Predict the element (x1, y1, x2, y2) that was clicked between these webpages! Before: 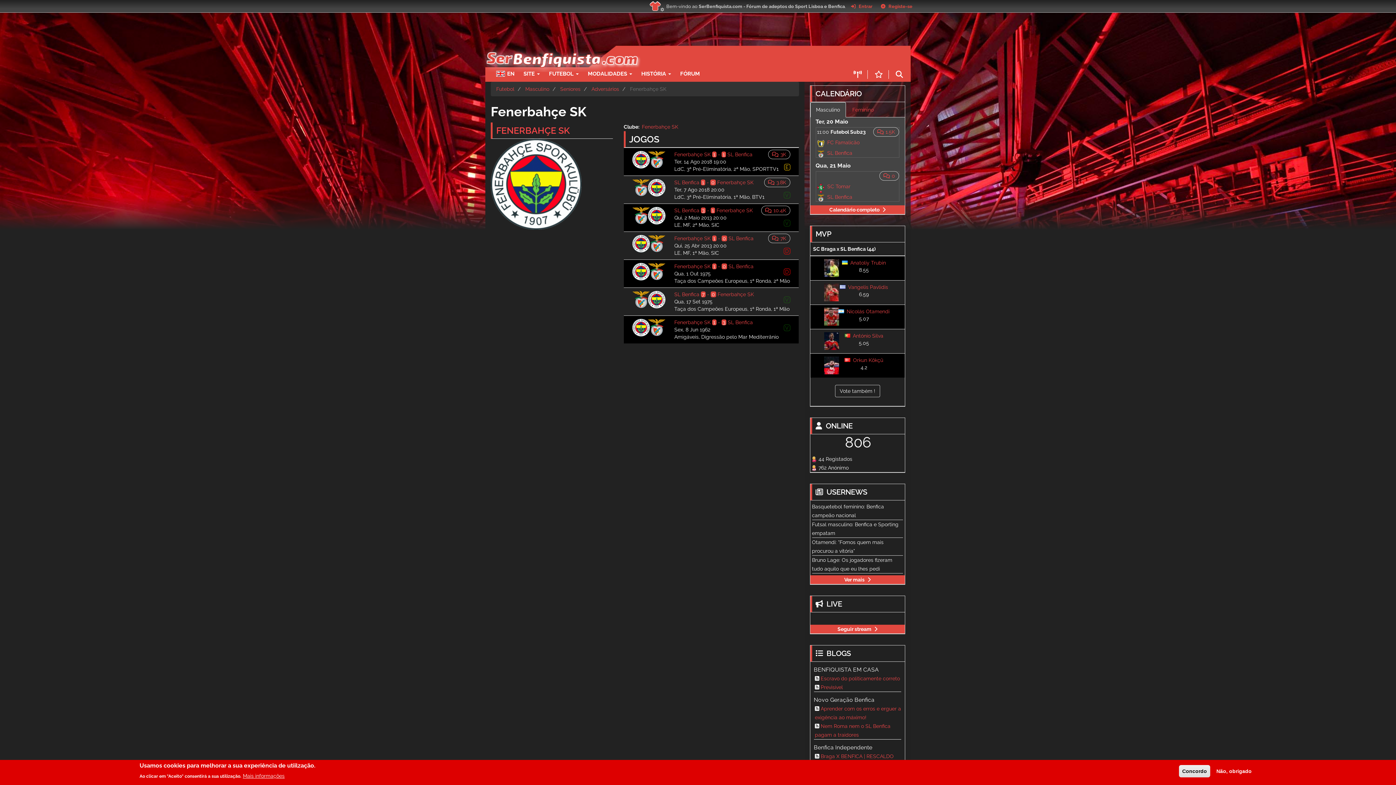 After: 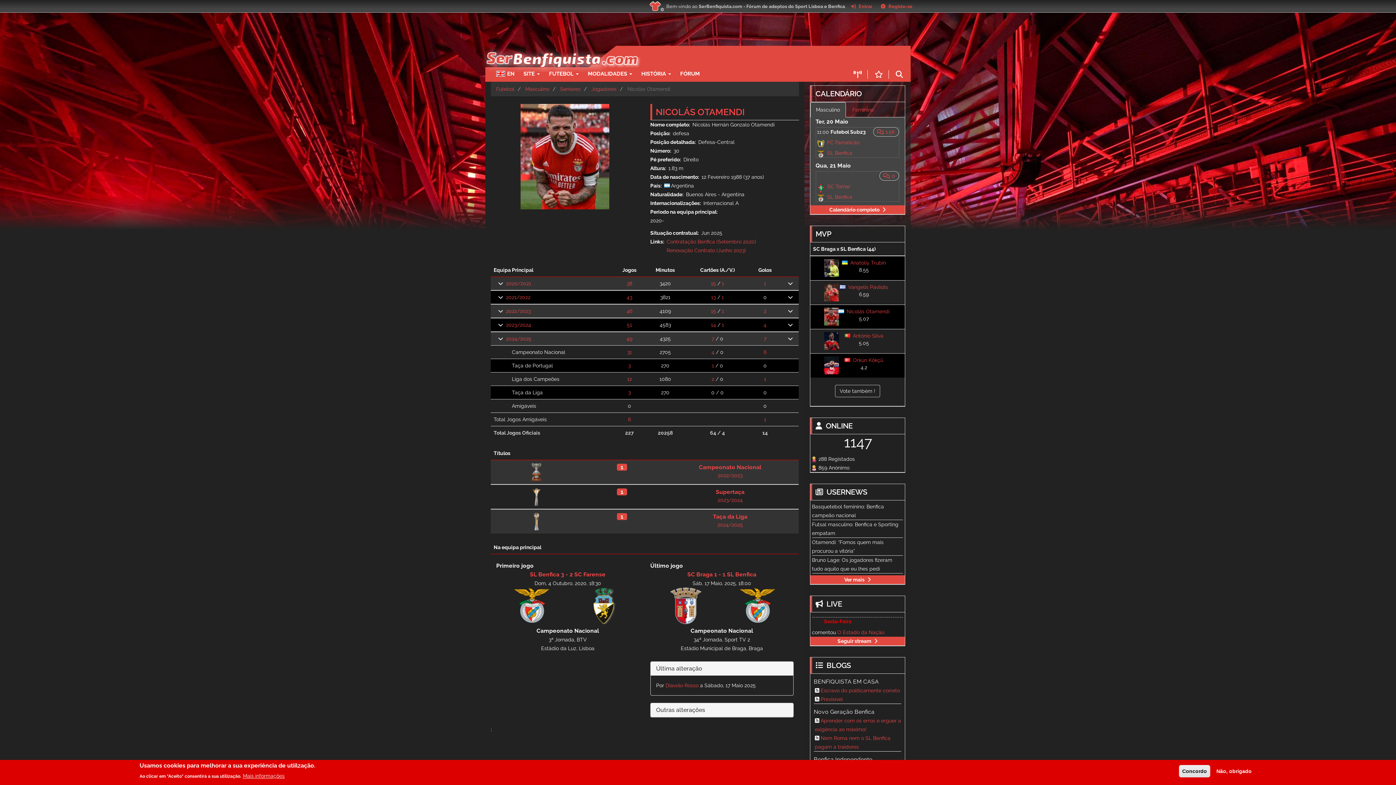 Action: bbox: (824, 308, 826, 325)